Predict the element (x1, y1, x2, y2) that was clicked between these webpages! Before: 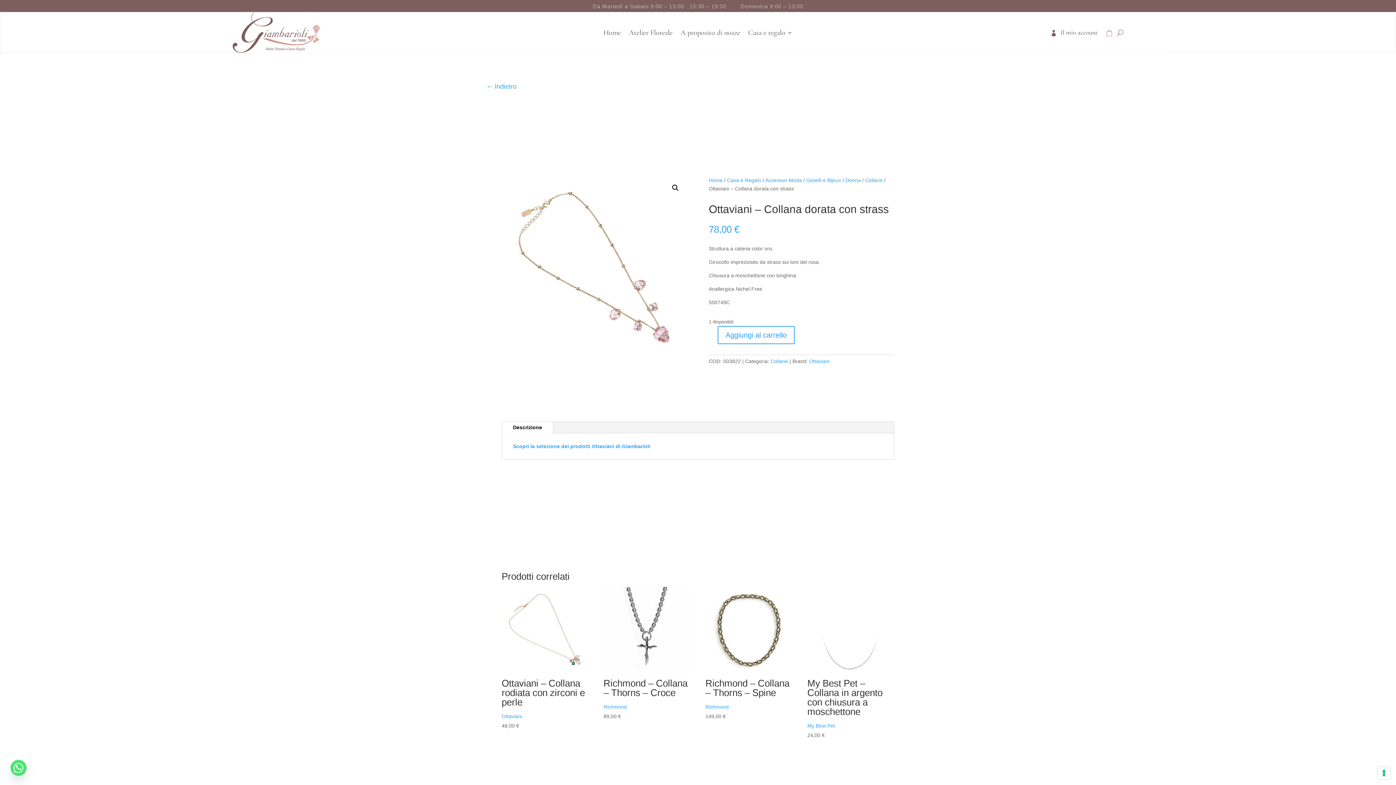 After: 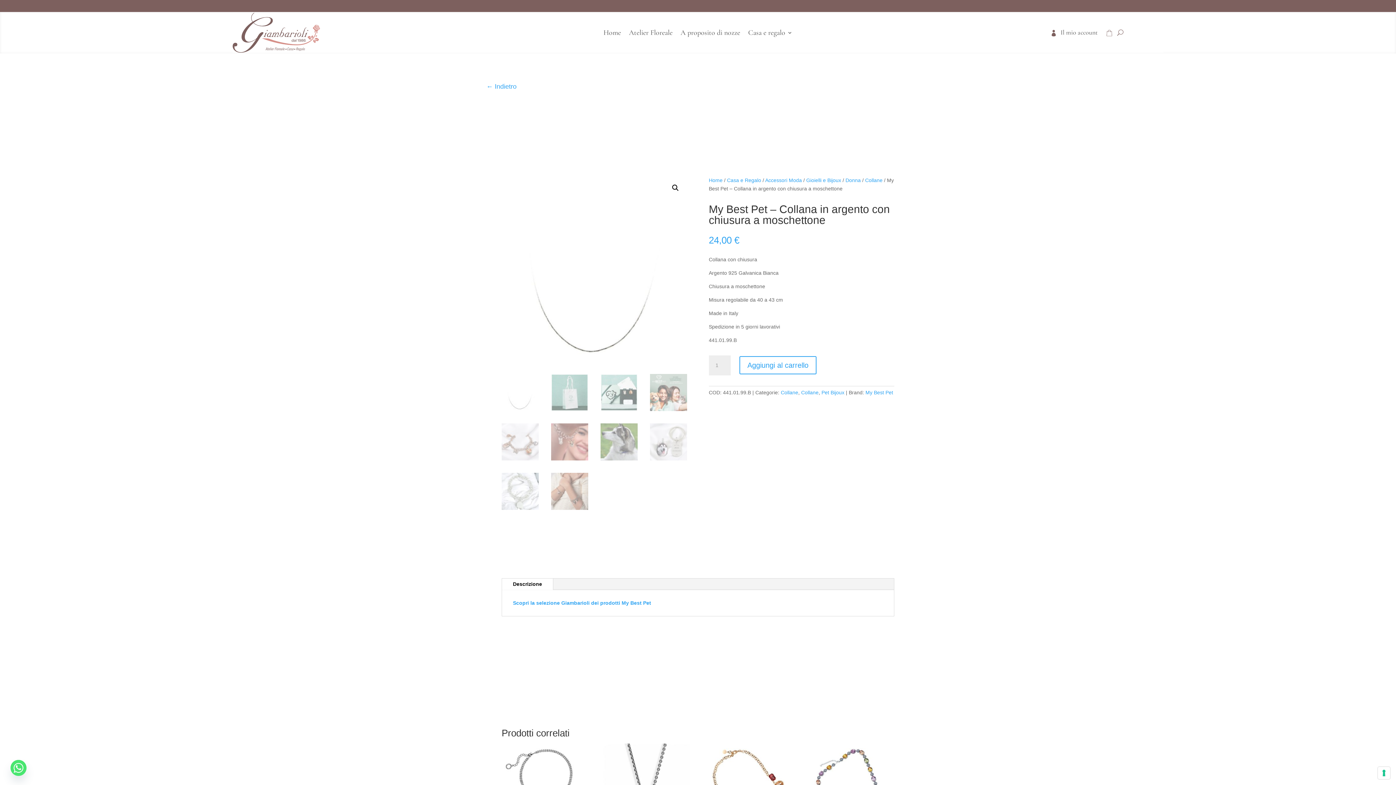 Action: label: My Best Pet – Collana in argento con chiusura a moschettone bbox: (807, 587, 894, 721)